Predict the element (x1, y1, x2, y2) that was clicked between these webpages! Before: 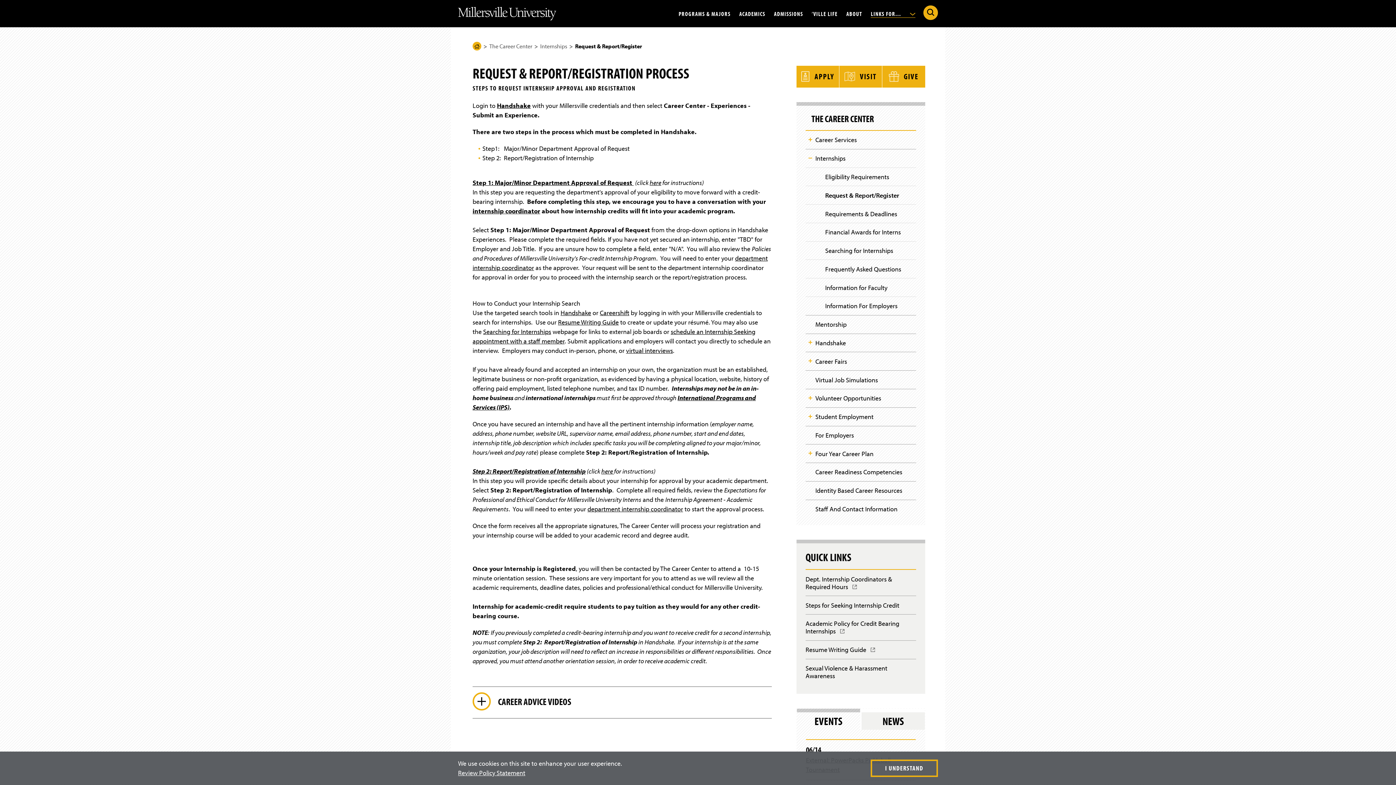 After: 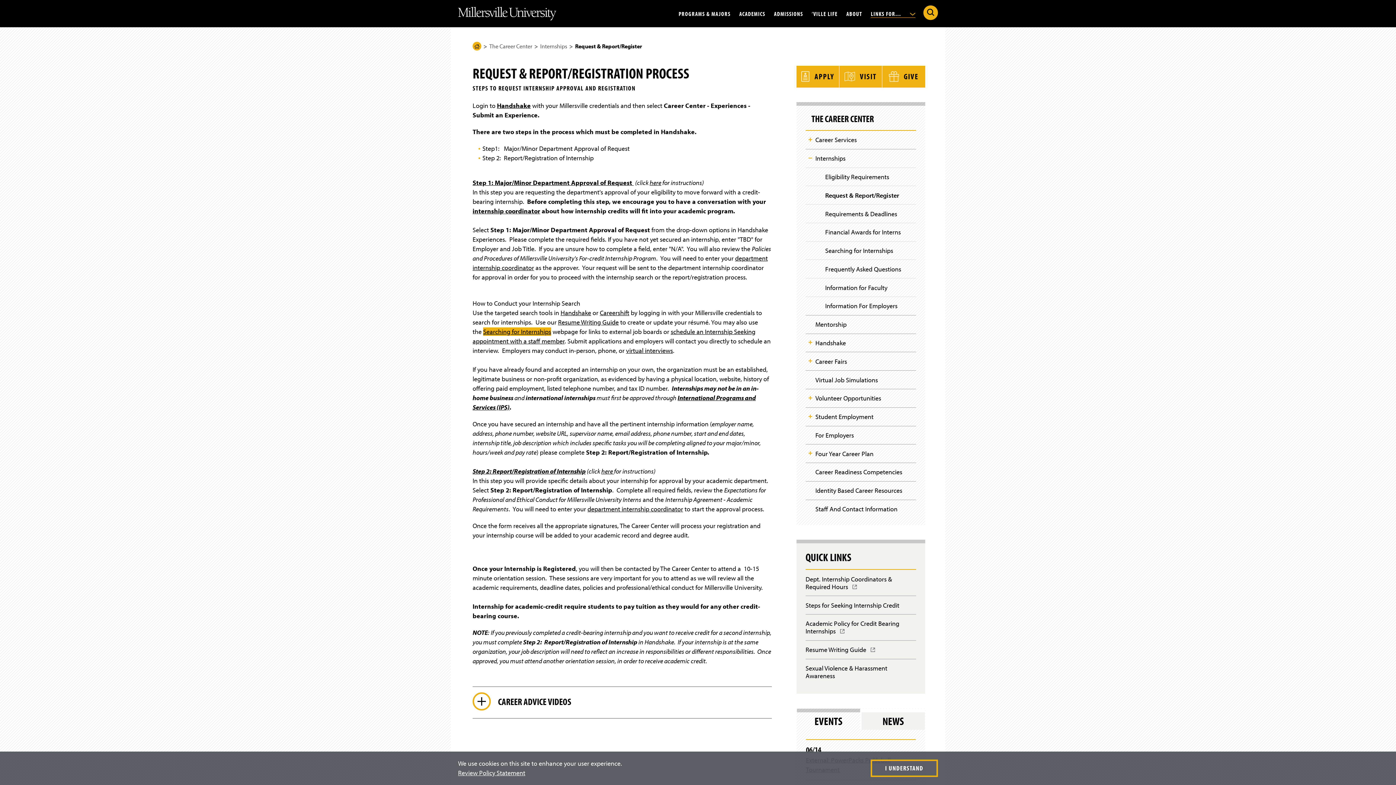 Action: bbox: (483, 327, 551, 335) label: Searching for Internships